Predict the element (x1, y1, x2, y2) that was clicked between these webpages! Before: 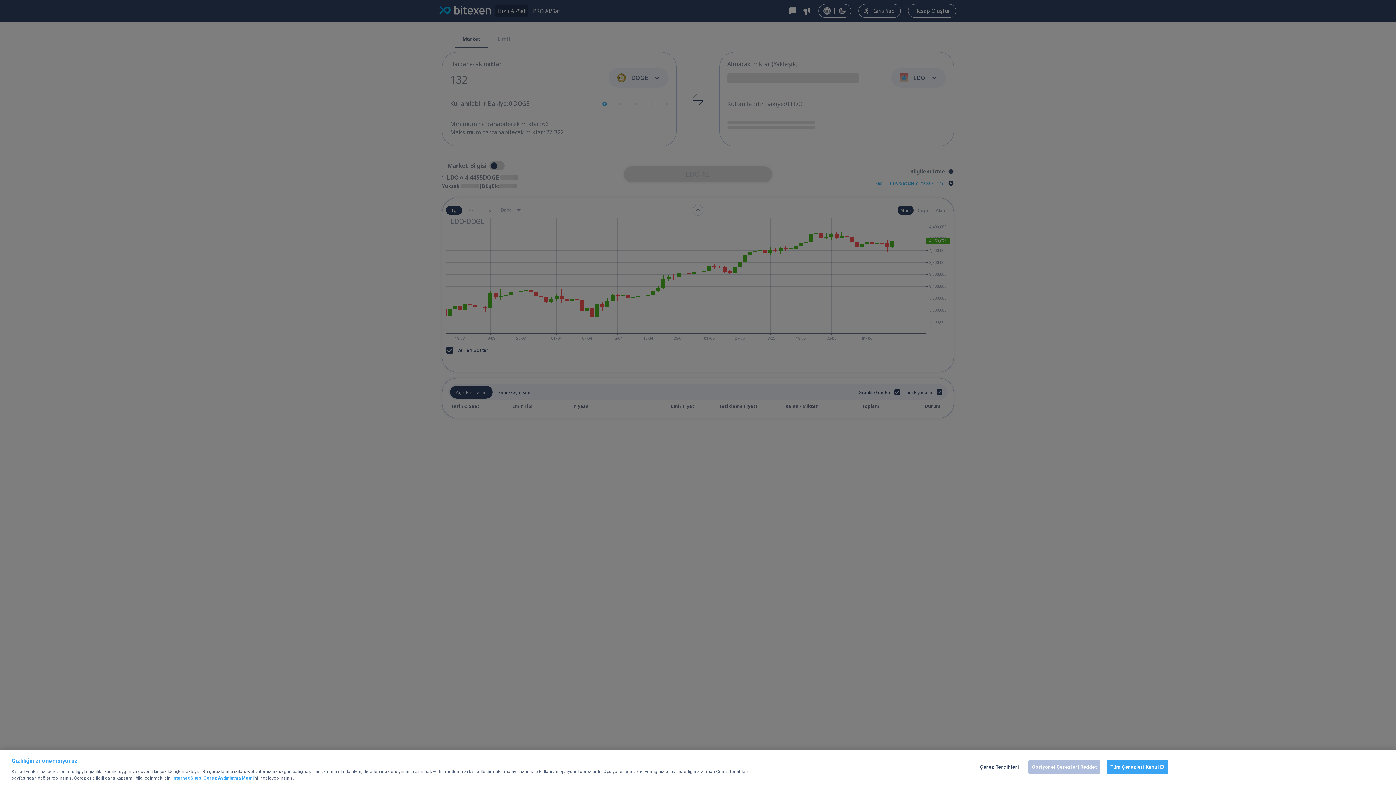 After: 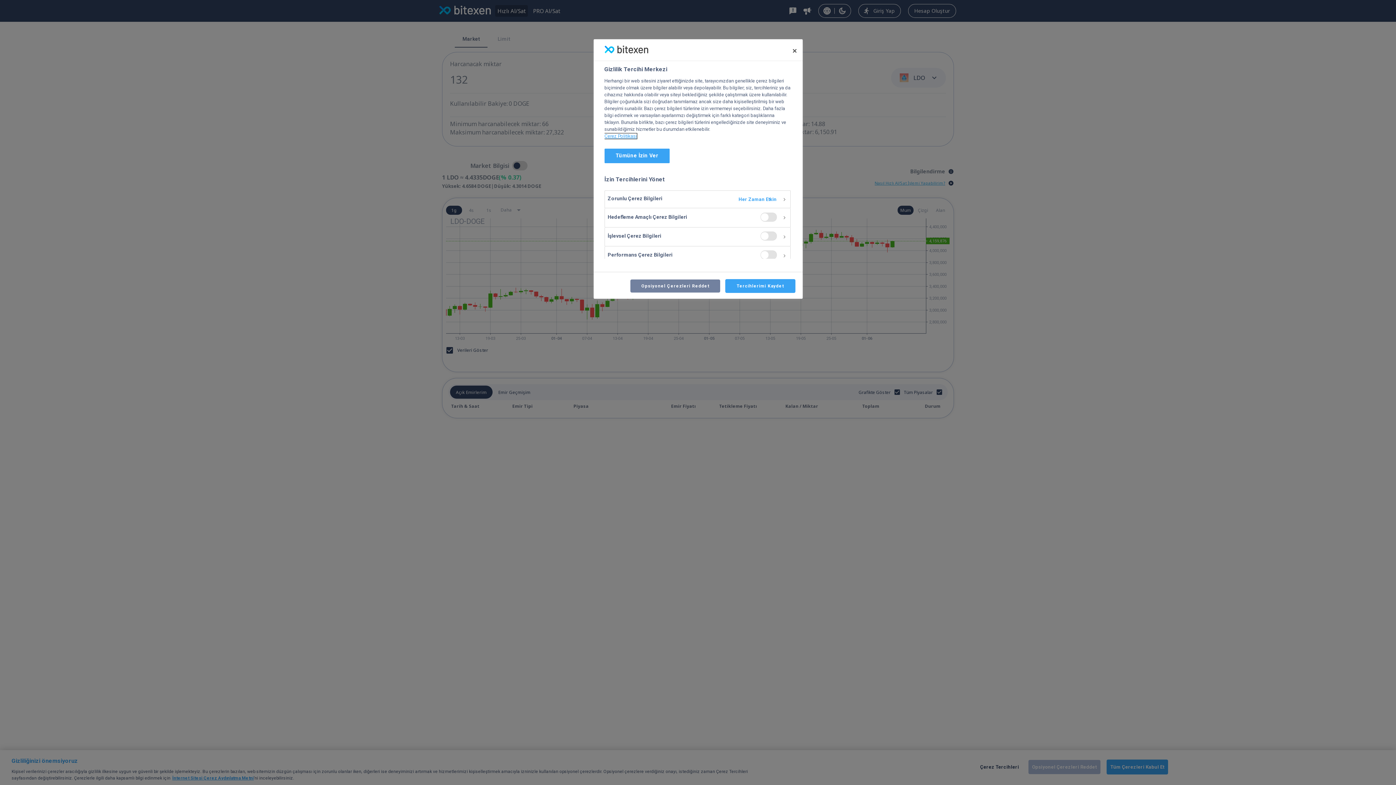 Action: bbox: (977, 760, 1022, 774) label: Çerez Tercihleri